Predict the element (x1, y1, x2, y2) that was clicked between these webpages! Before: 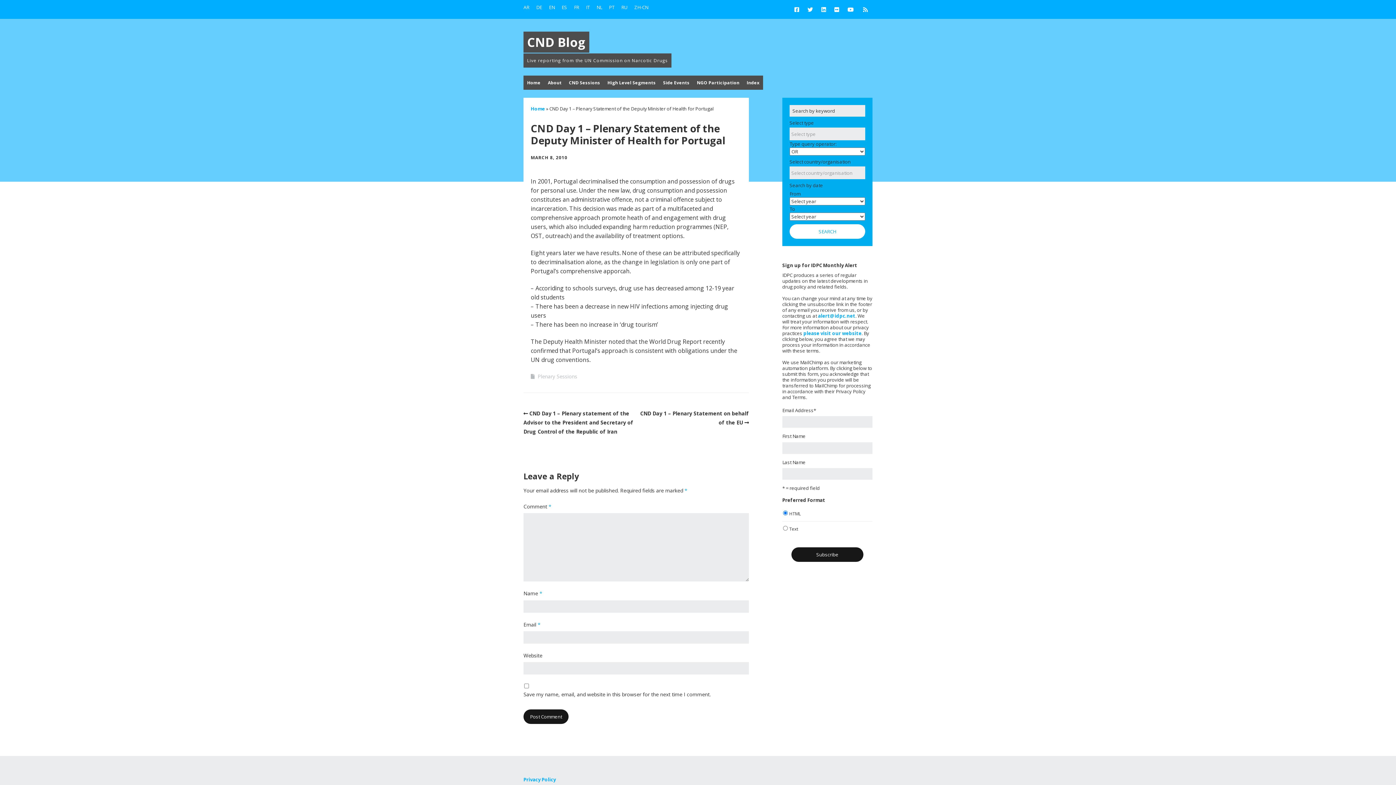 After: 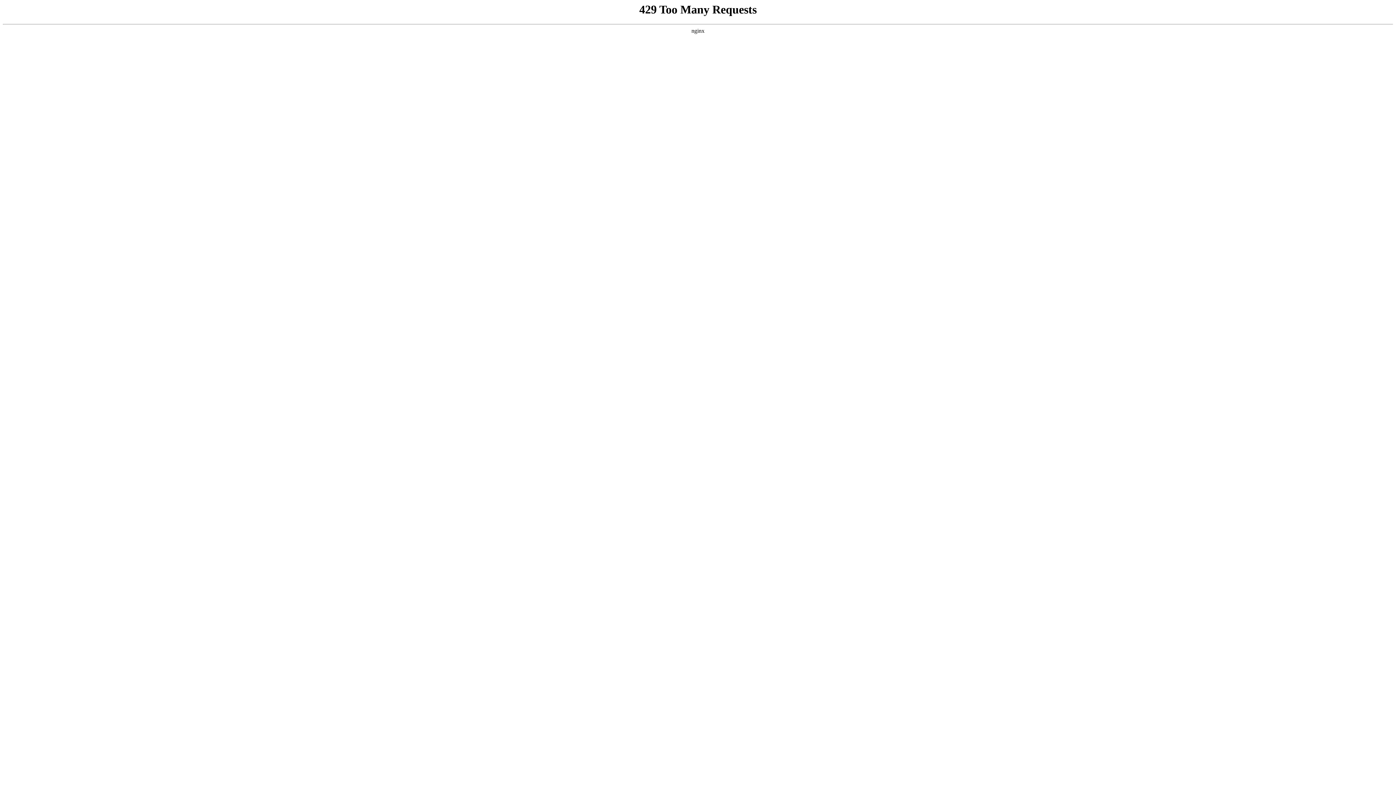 Action: label: RSS bbox: (858, 0, 872, 18)